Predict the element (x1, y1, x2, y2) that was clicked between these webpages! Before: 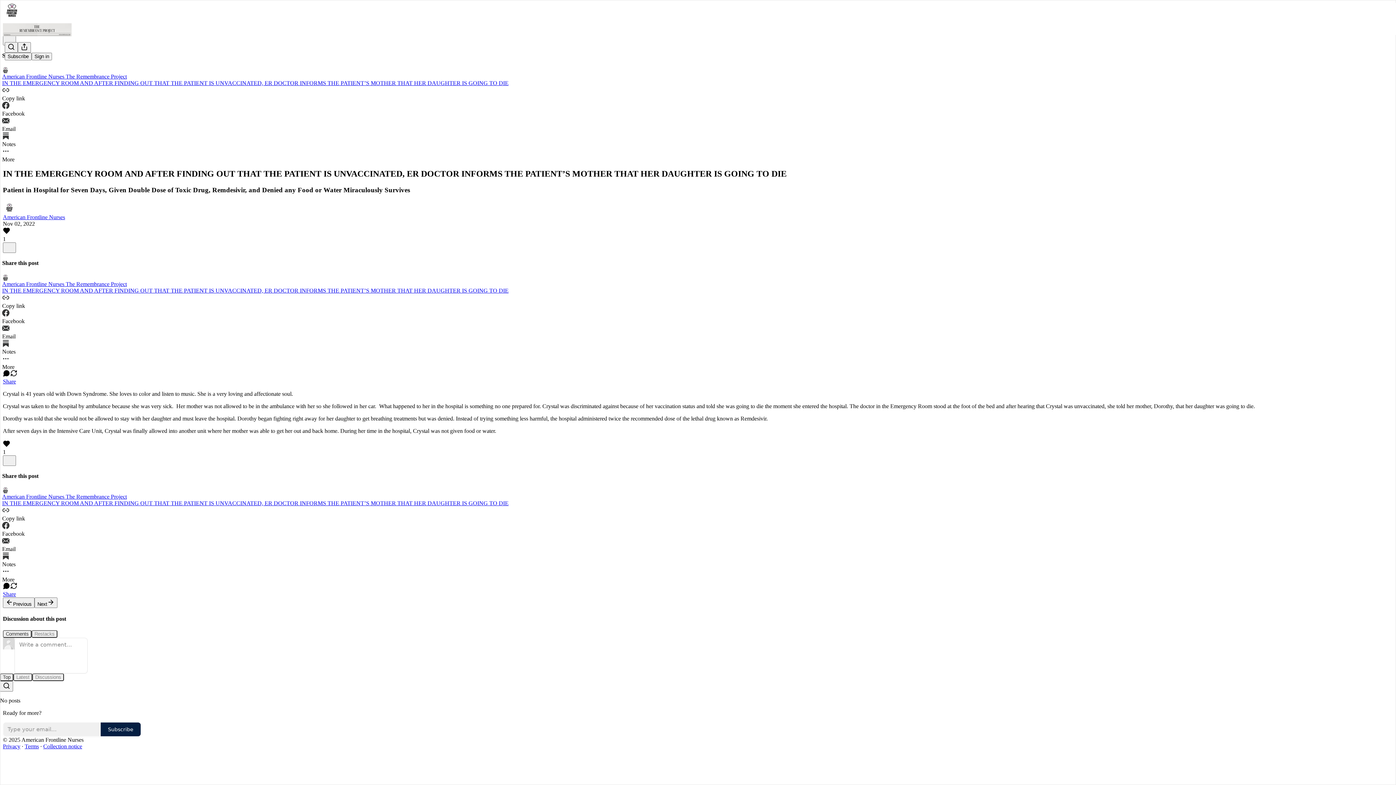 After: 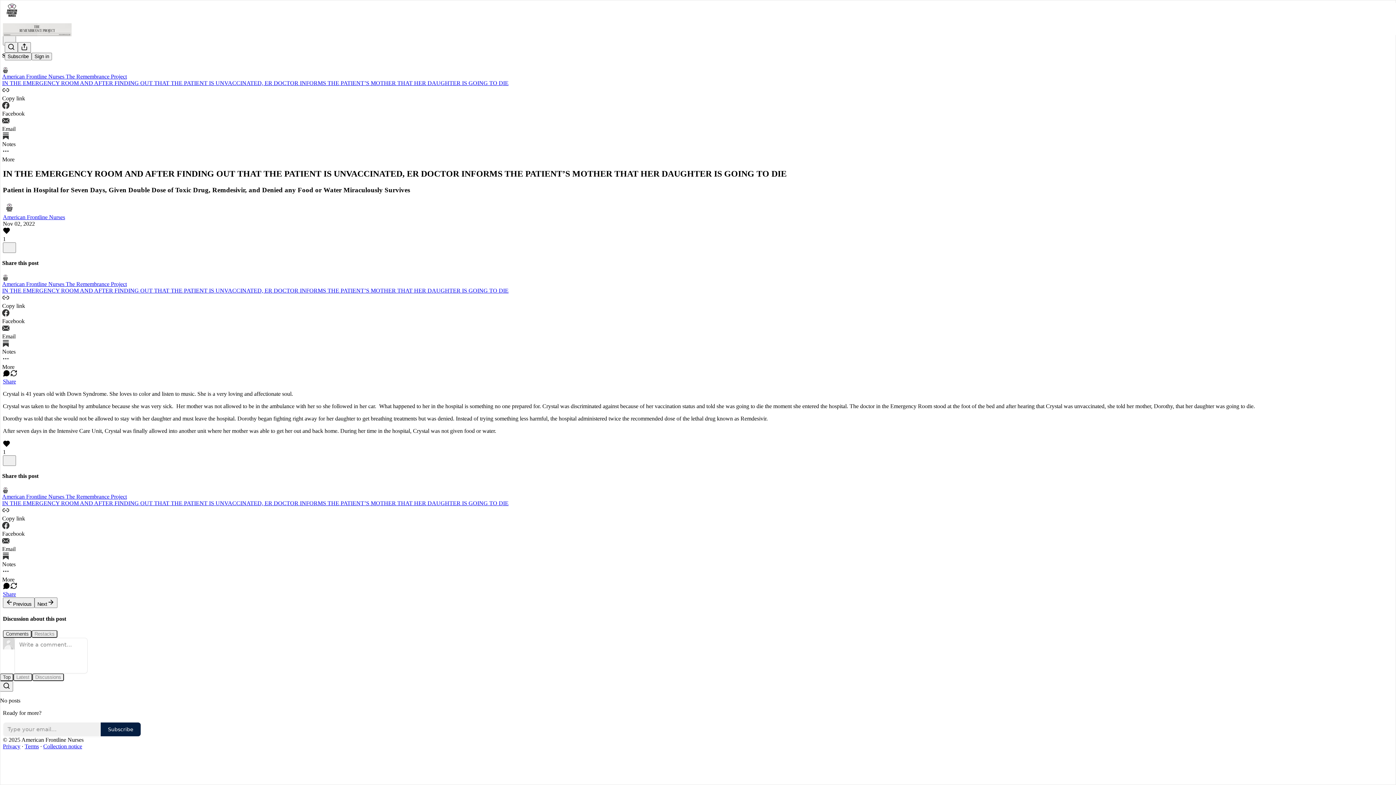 Action: label: View share options bbox: (2, 378, 1393, 384)